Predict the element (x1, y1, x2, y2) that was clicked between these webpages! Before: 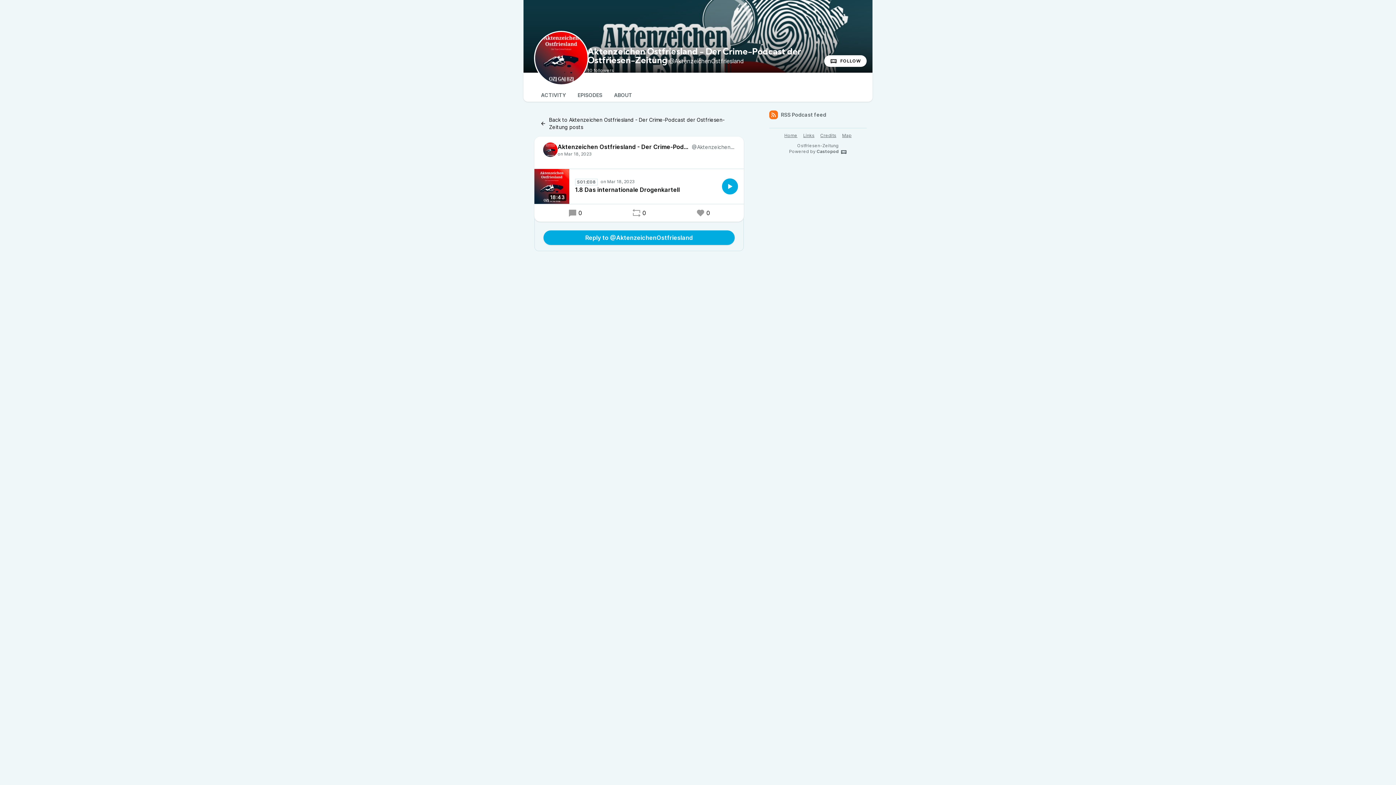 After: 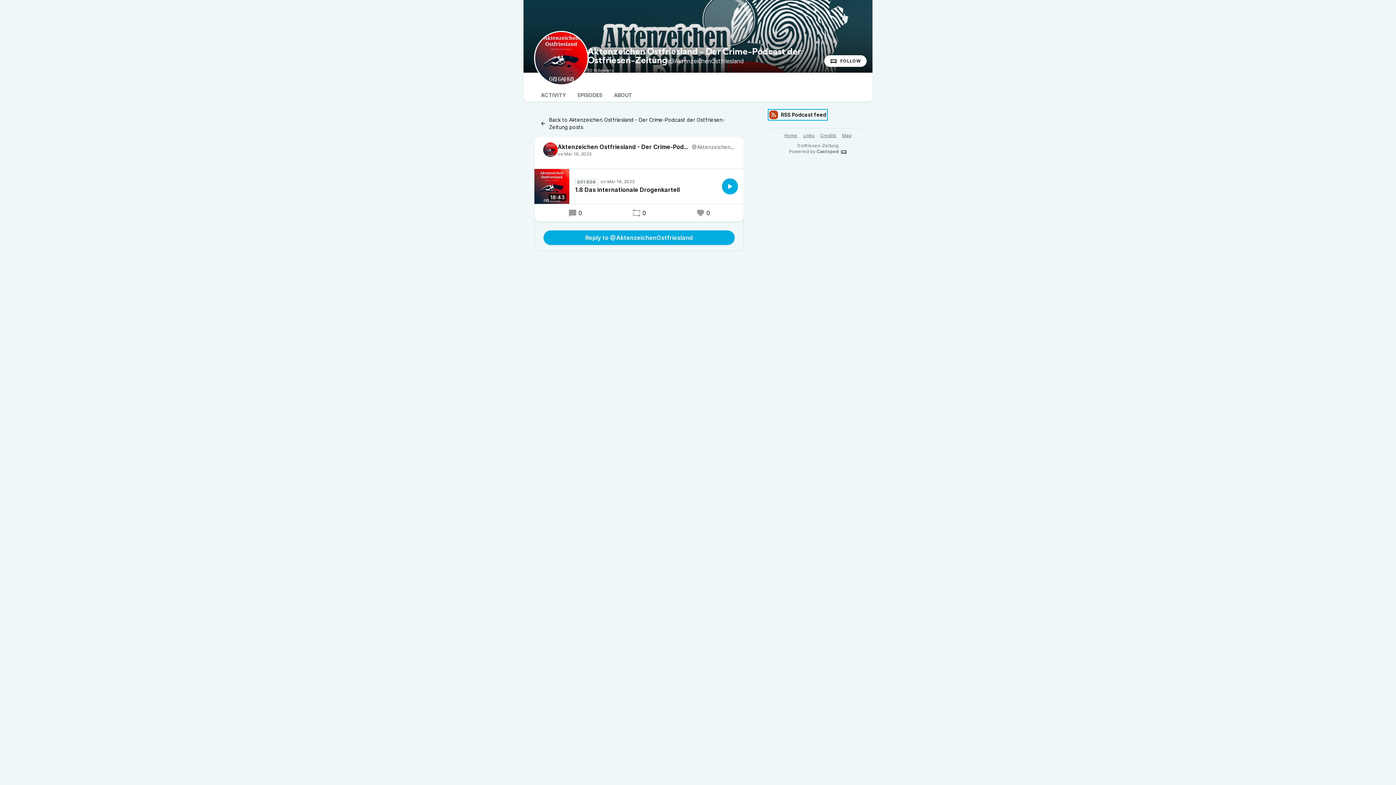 Action: label: RSS Podcast feed bbox: (769, 110, 826, 119)